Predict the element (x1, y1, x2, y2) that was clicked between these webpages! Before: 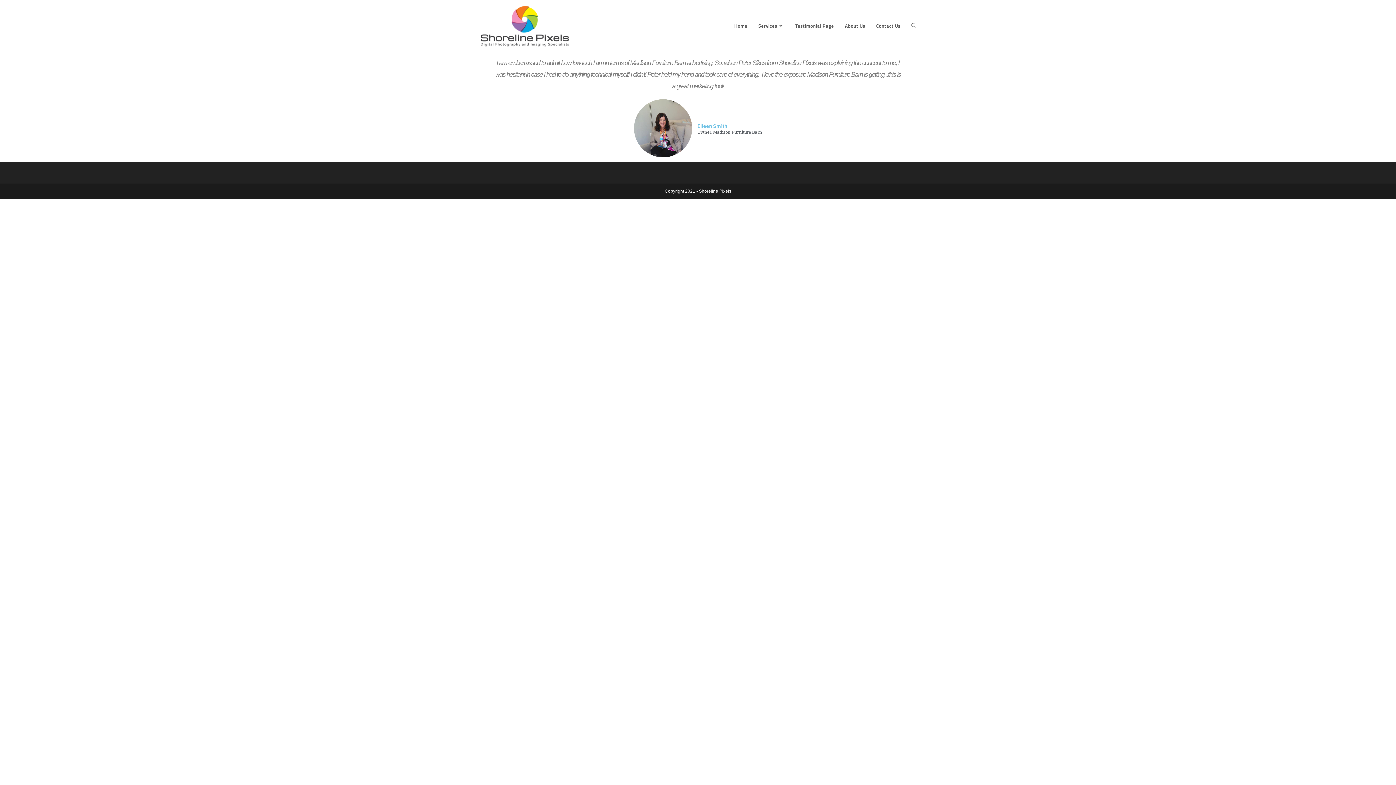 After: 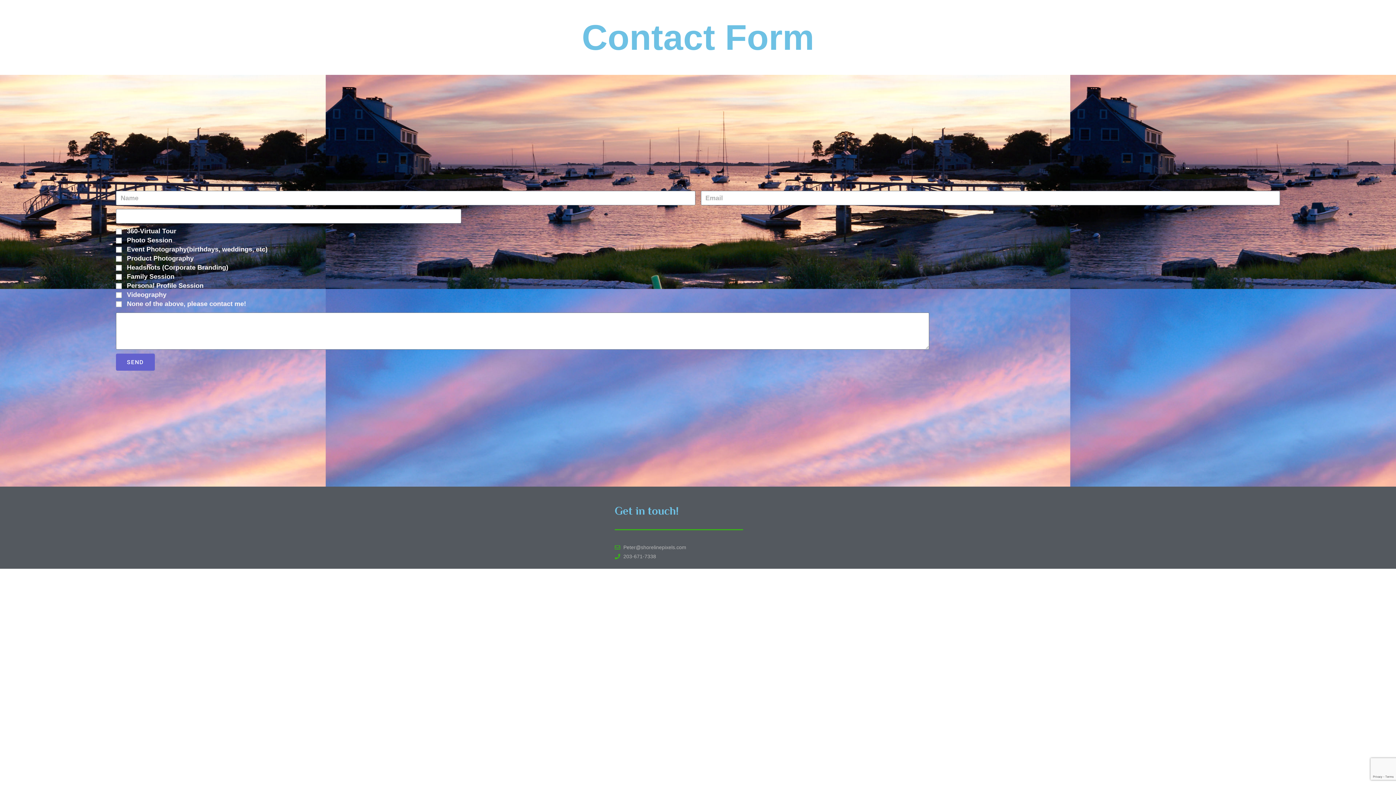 Action: bbox: (870, 0, 906, 52) label: Contact Us